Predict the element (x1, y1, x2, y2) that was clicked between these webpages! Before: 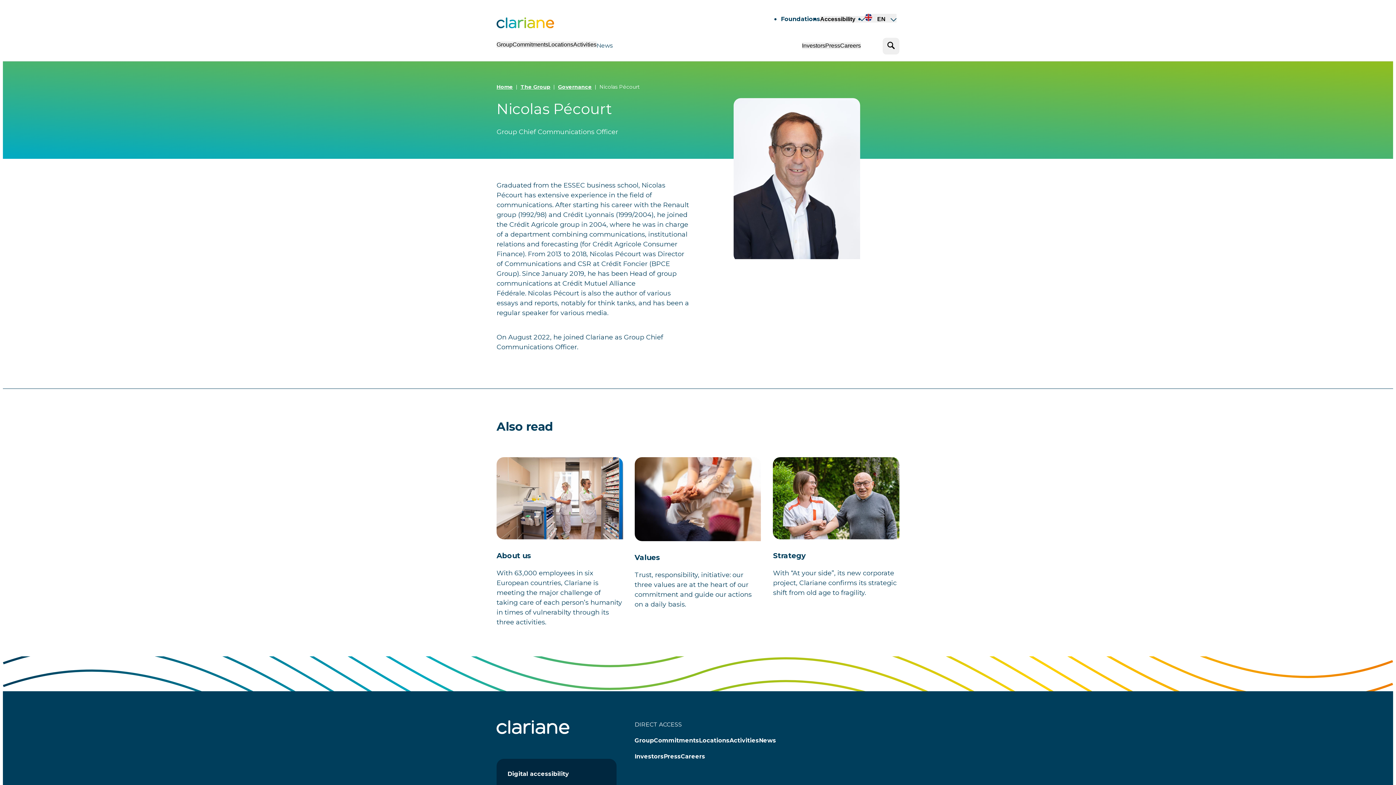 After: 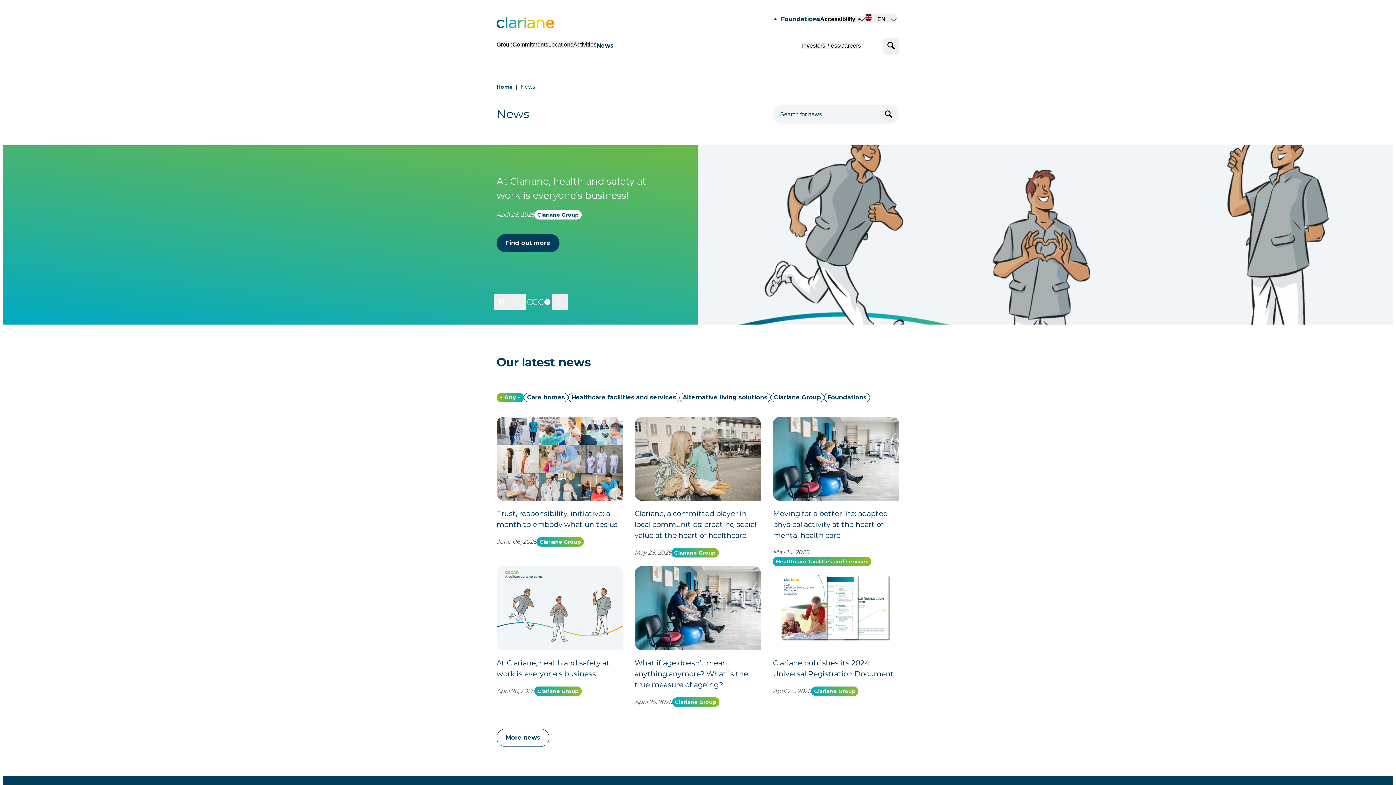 Action: bbox: (759, 737, 776, 744) label: News